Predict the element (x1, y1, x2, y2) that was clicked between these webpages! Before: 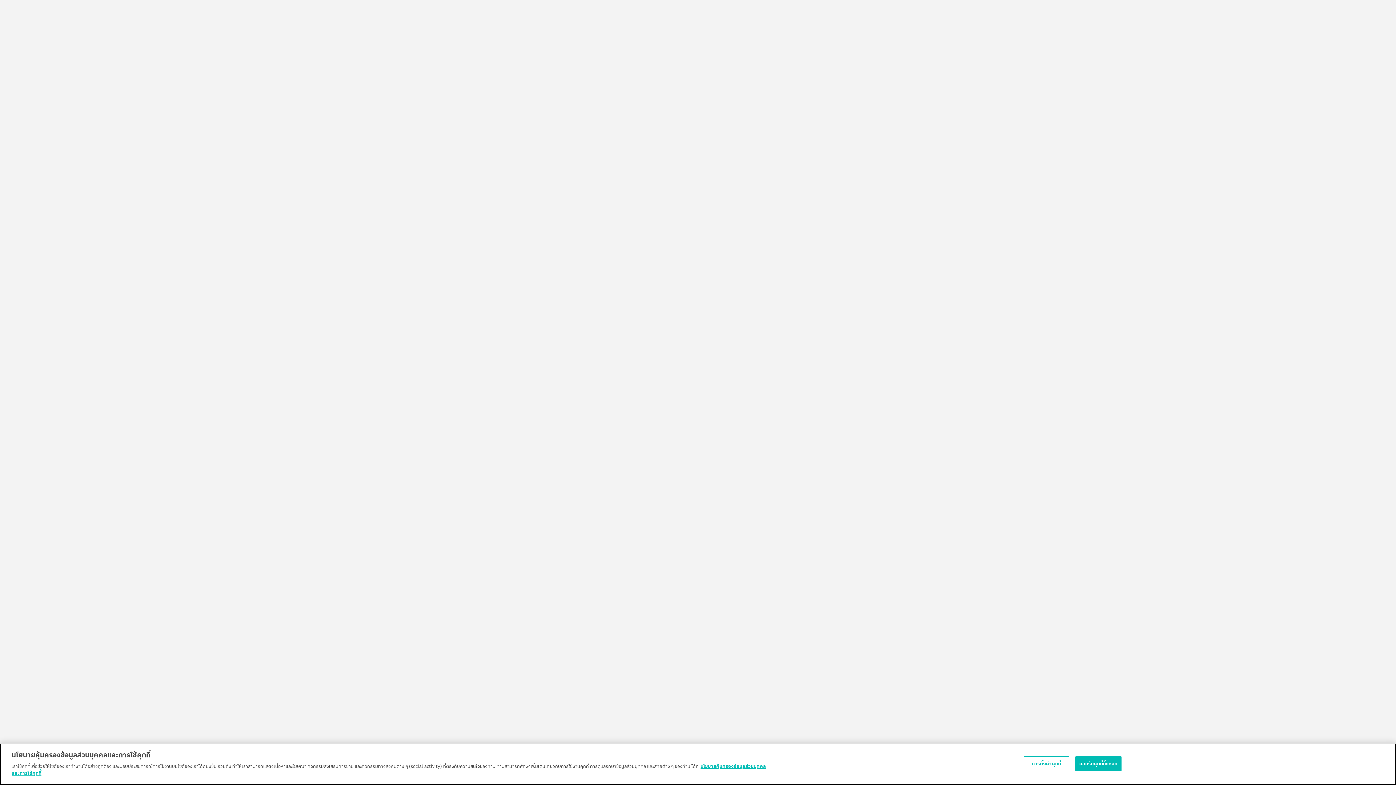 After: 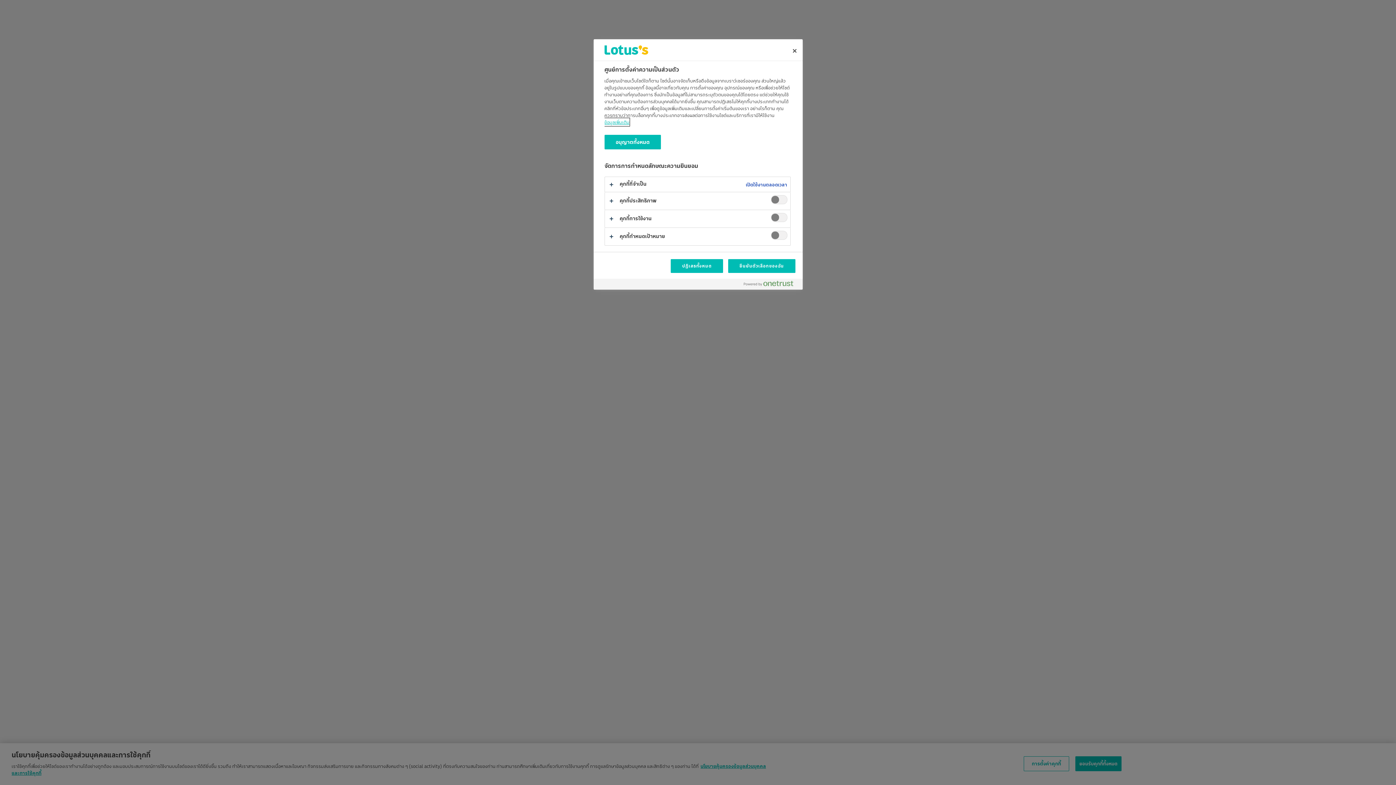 Action: bbox: (1023, 756, 1069, 771) label: การตั้งค่าคุกกี้